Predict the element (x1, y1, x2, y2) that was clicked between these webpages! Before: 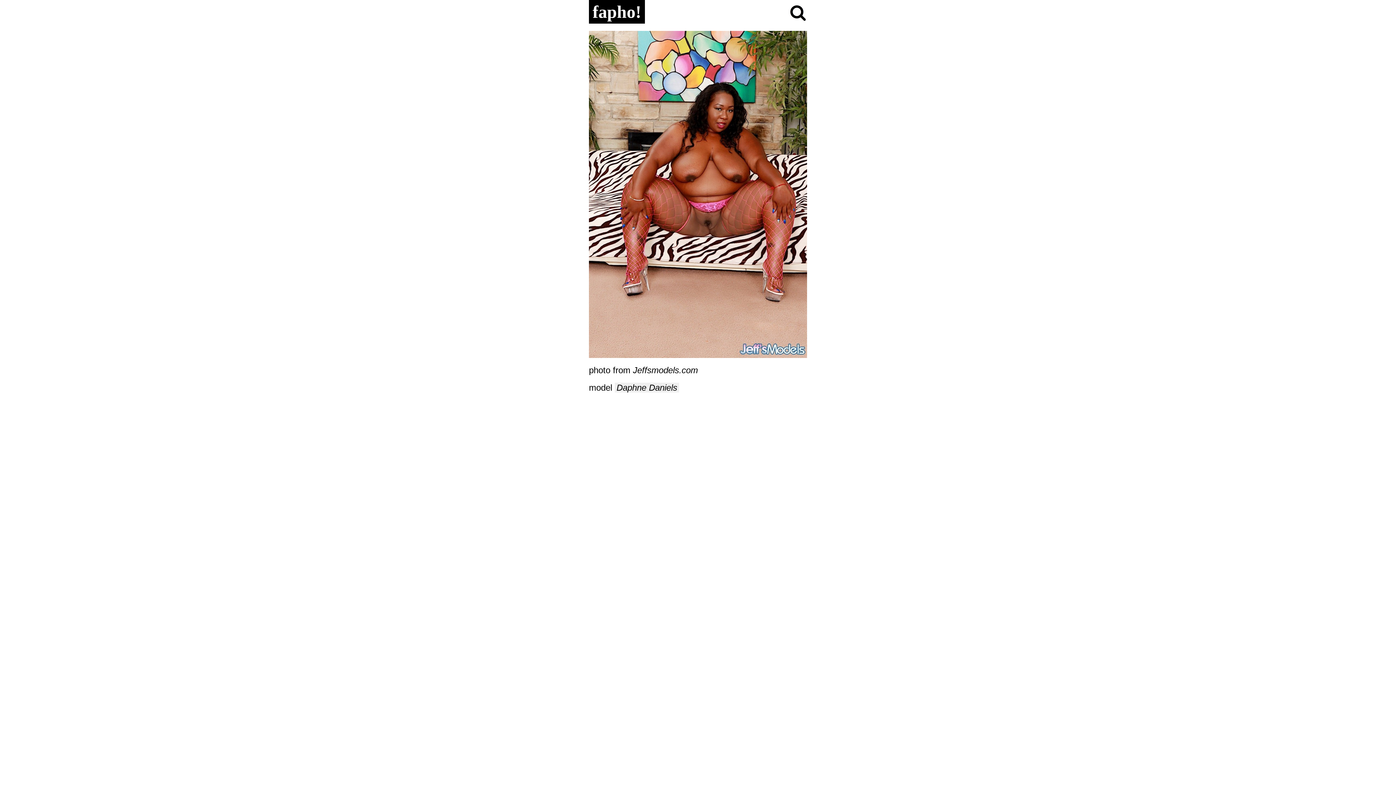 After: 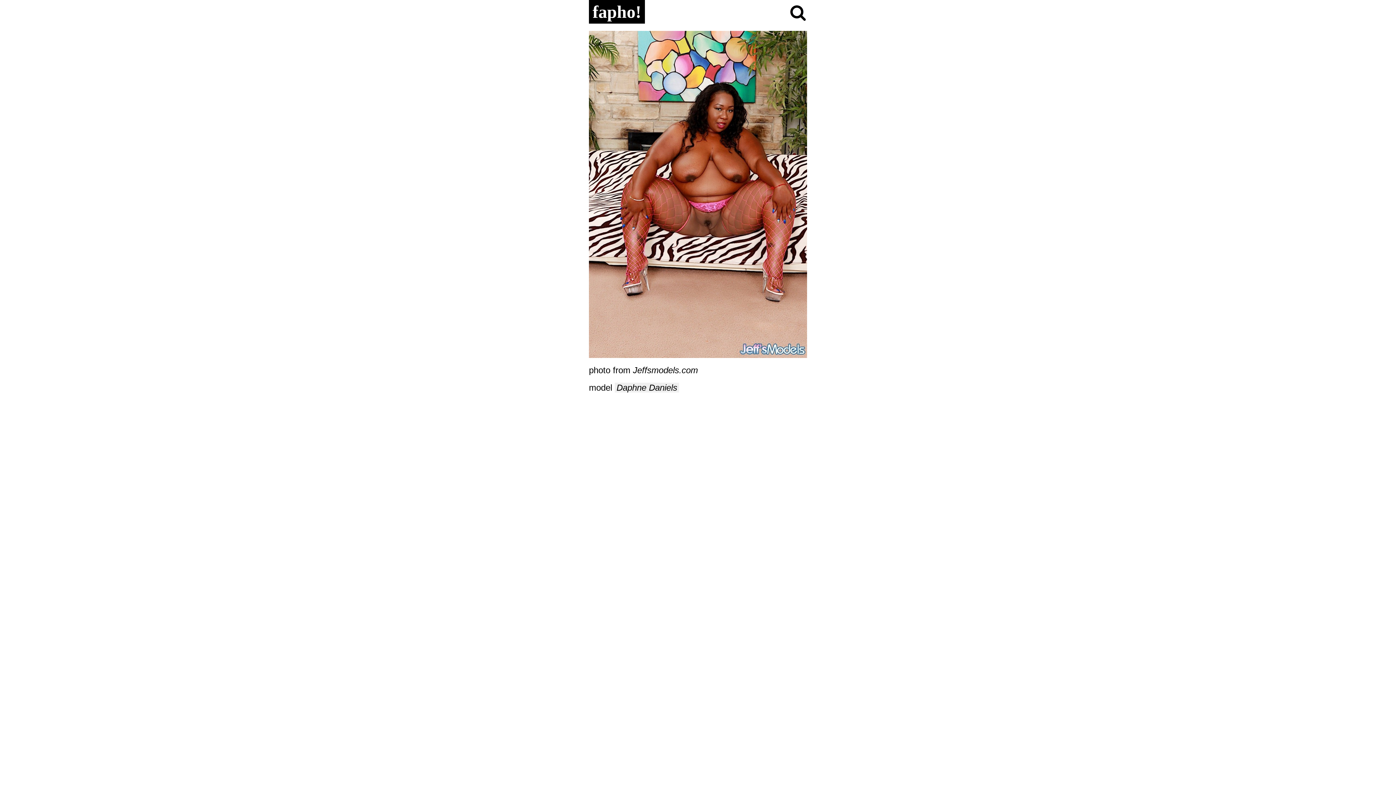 Action: bbox: (614, 382, 679, 392) label: Daphne Daniels